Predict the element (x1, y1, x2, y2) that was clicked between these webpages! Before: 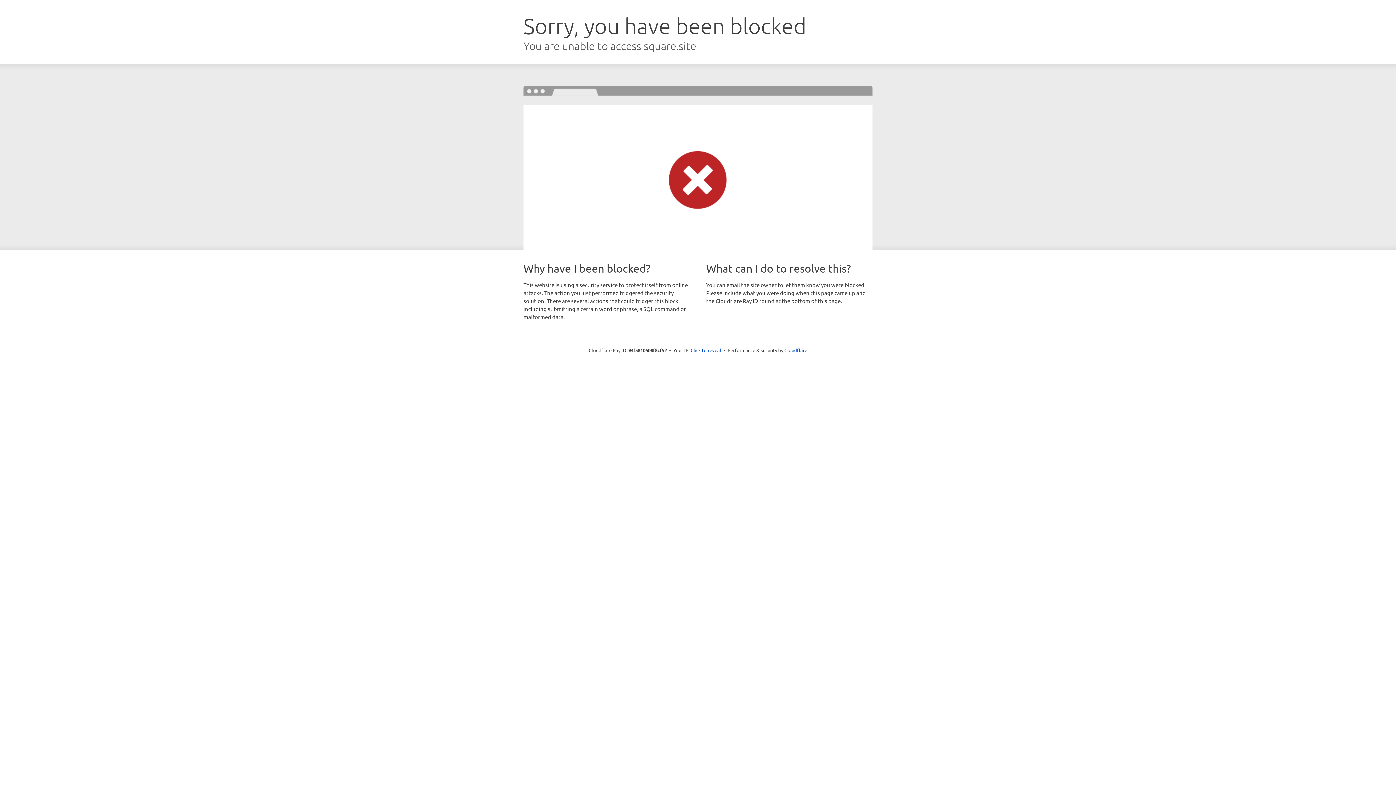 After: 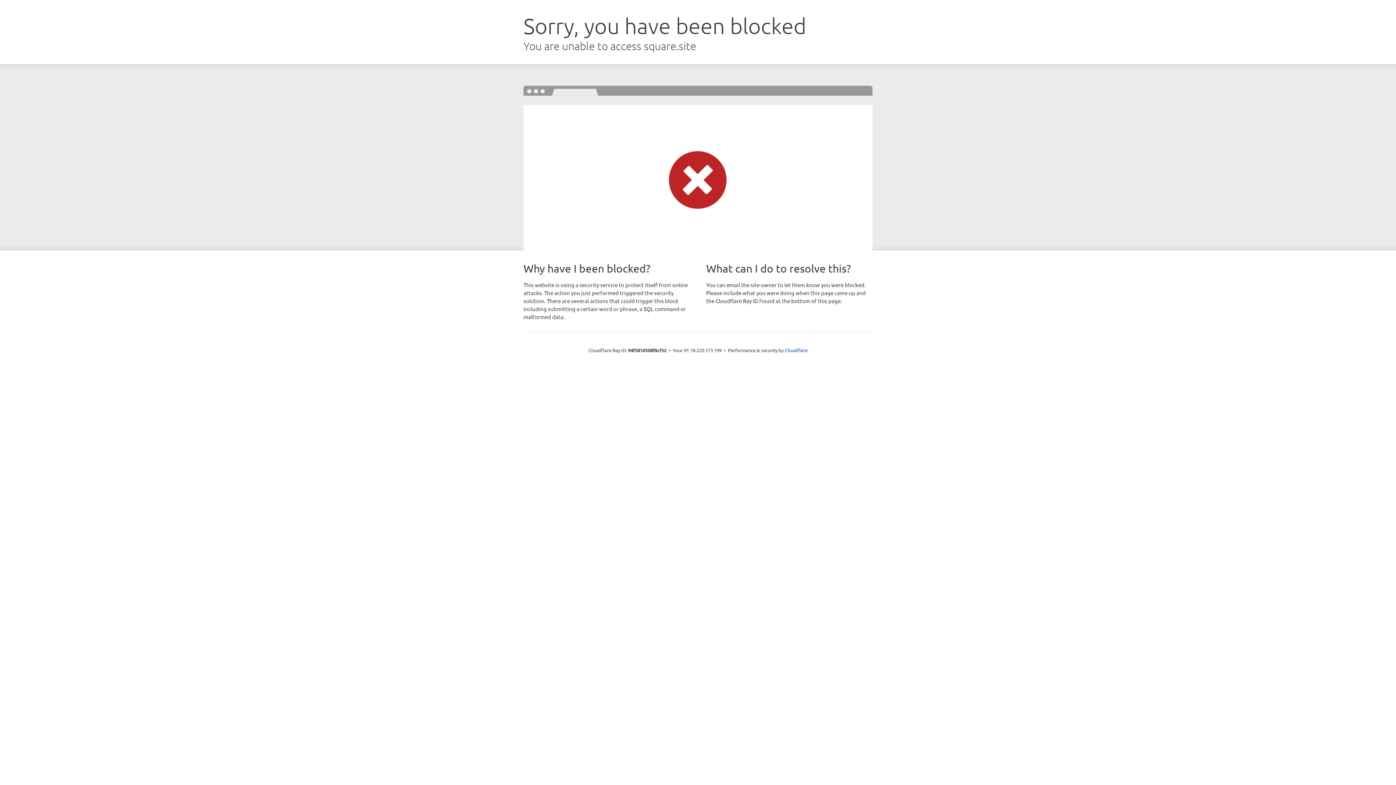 Action: bbox: (690, 346, 721, 353) label: Click to reveal